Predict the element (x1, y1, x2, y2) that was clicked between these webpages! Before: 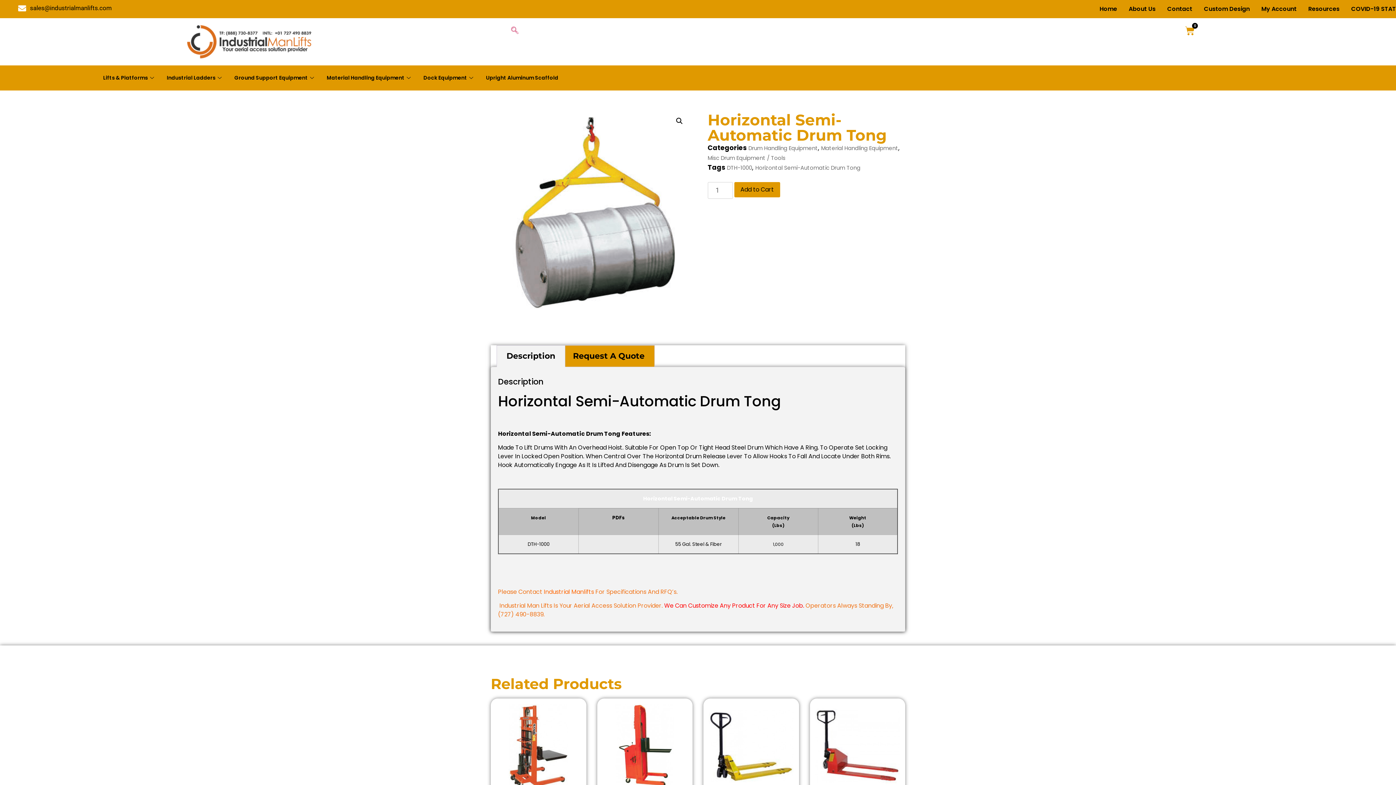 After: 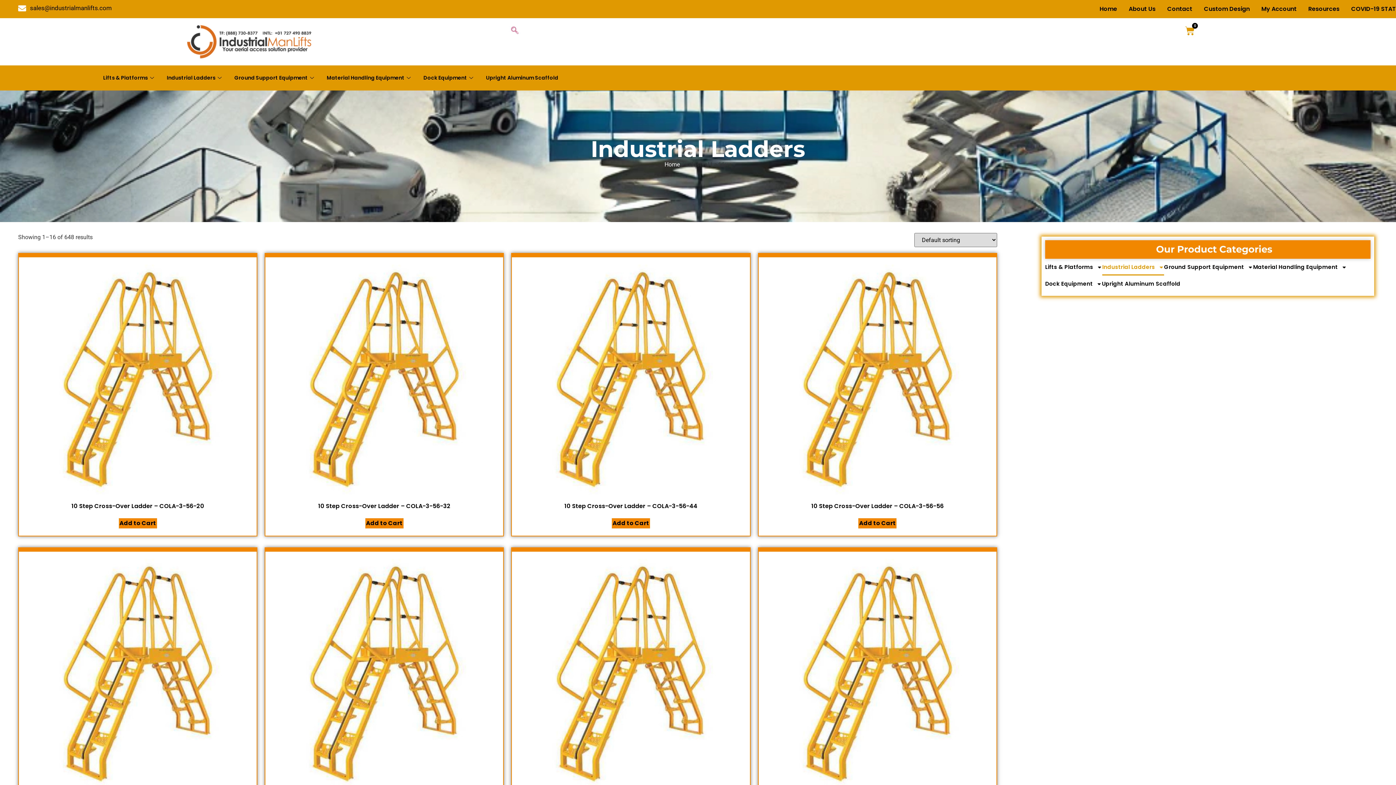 Action: label: Industrial Ladders bbox: (161, 65, 229, 90)